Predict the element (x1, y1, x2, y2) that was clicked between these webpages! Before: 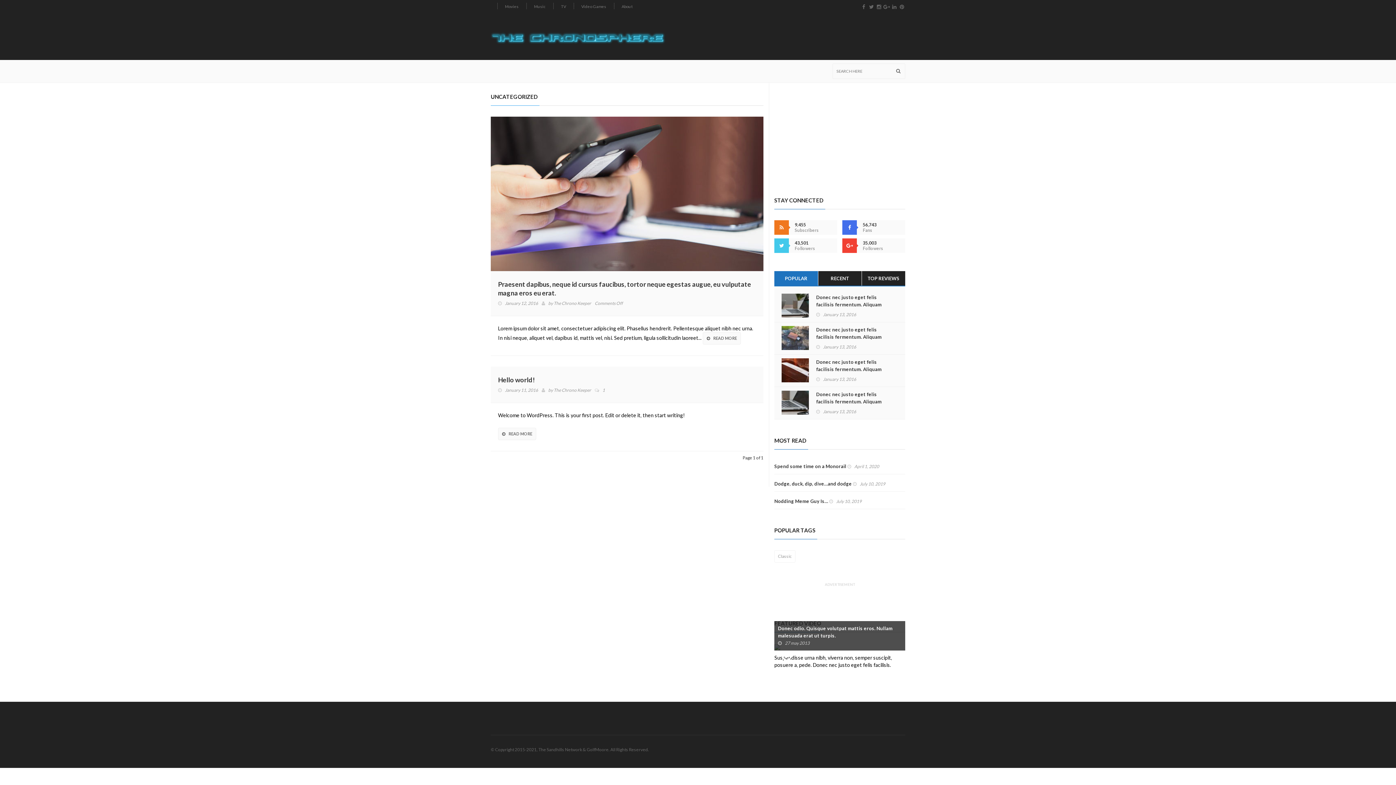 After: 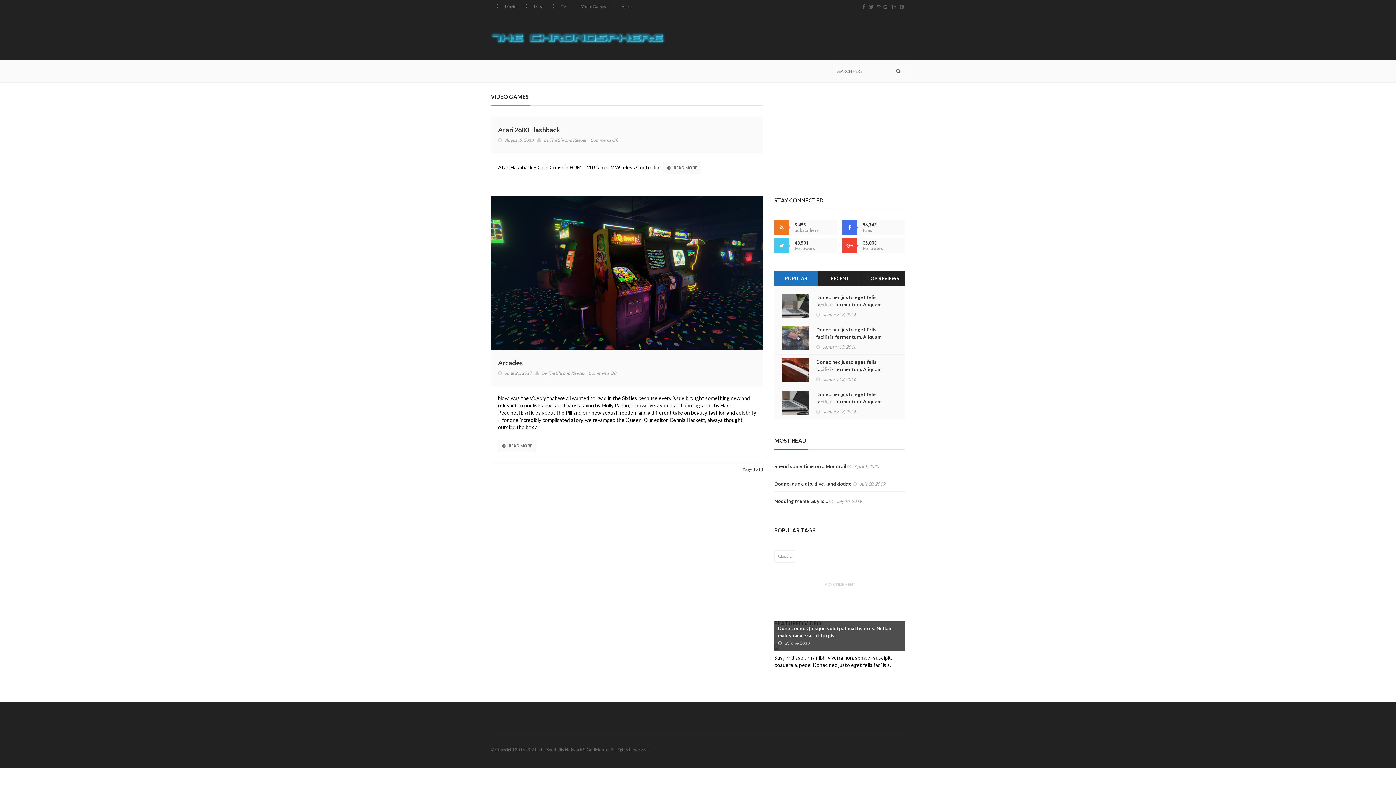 Action: label: Video Games bbox: (581, 3, 606, 9)